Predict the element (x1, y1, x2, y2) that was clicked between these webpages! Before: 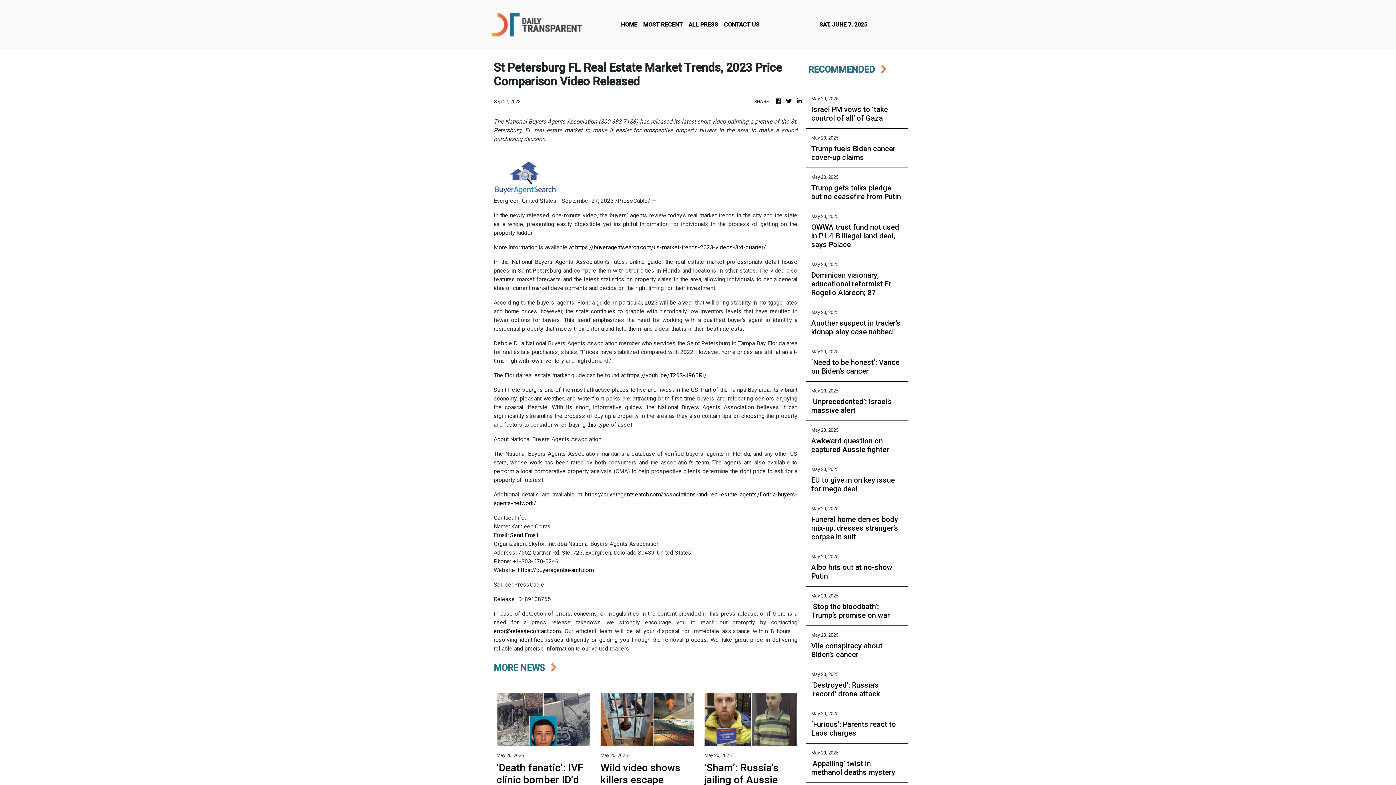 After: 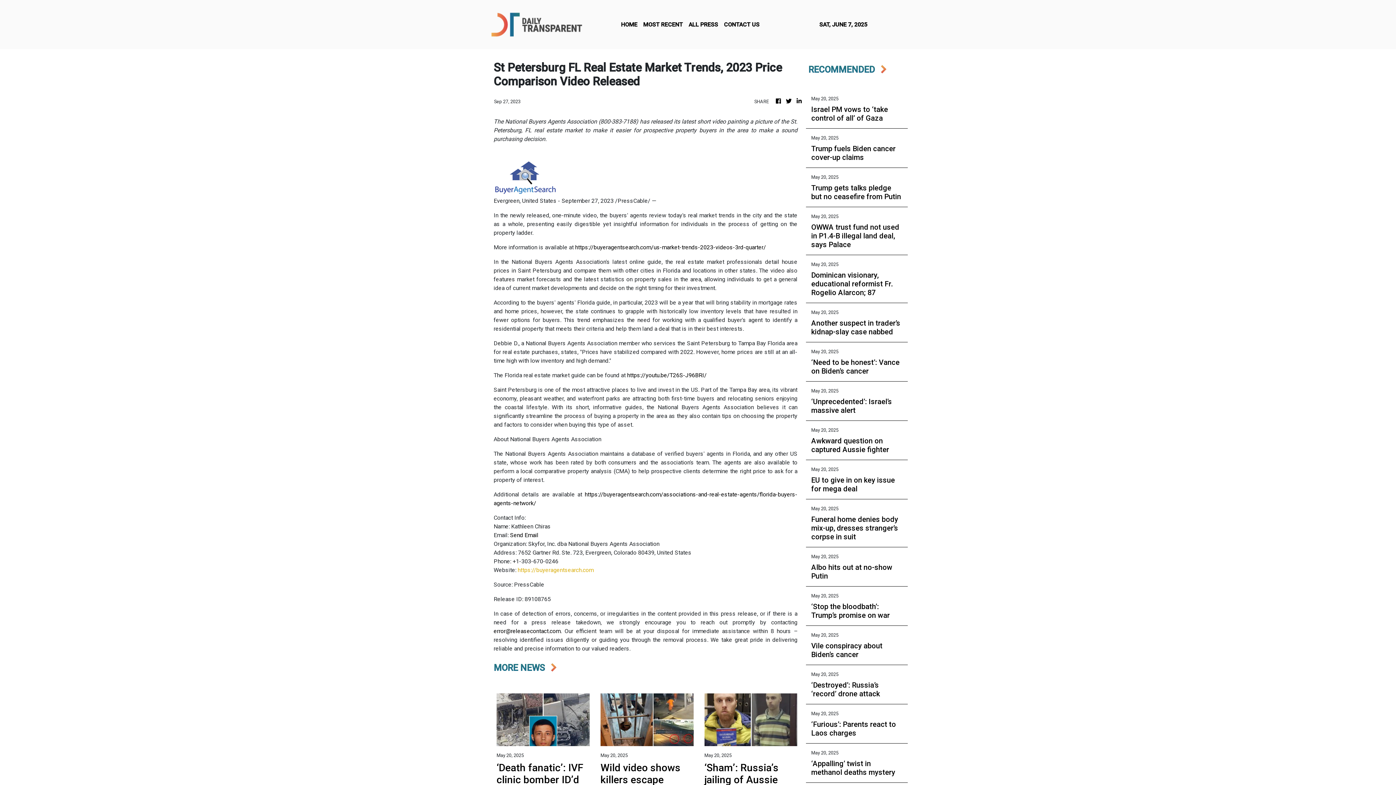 Action: label: https://buyeragentsearch.com bbox: (517, 566, 593, 573)